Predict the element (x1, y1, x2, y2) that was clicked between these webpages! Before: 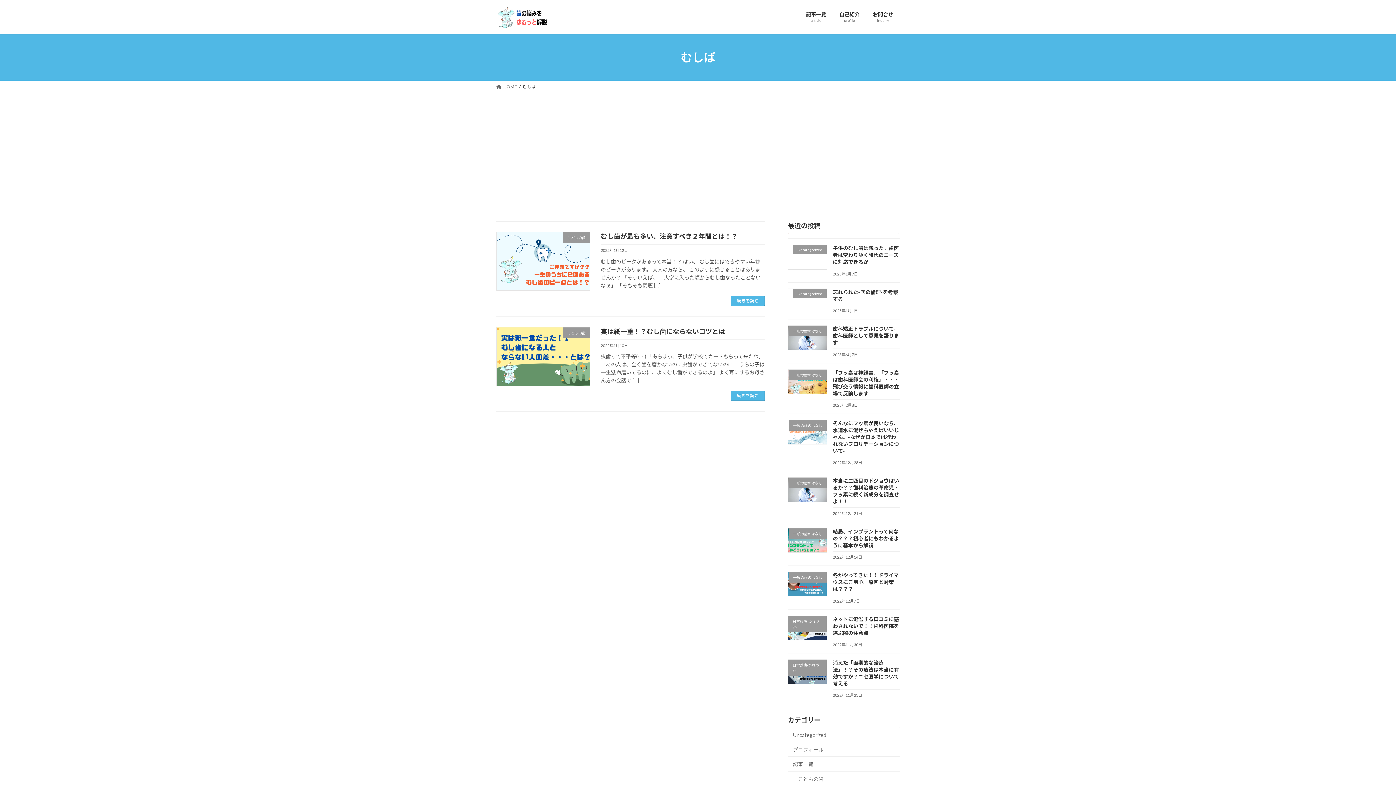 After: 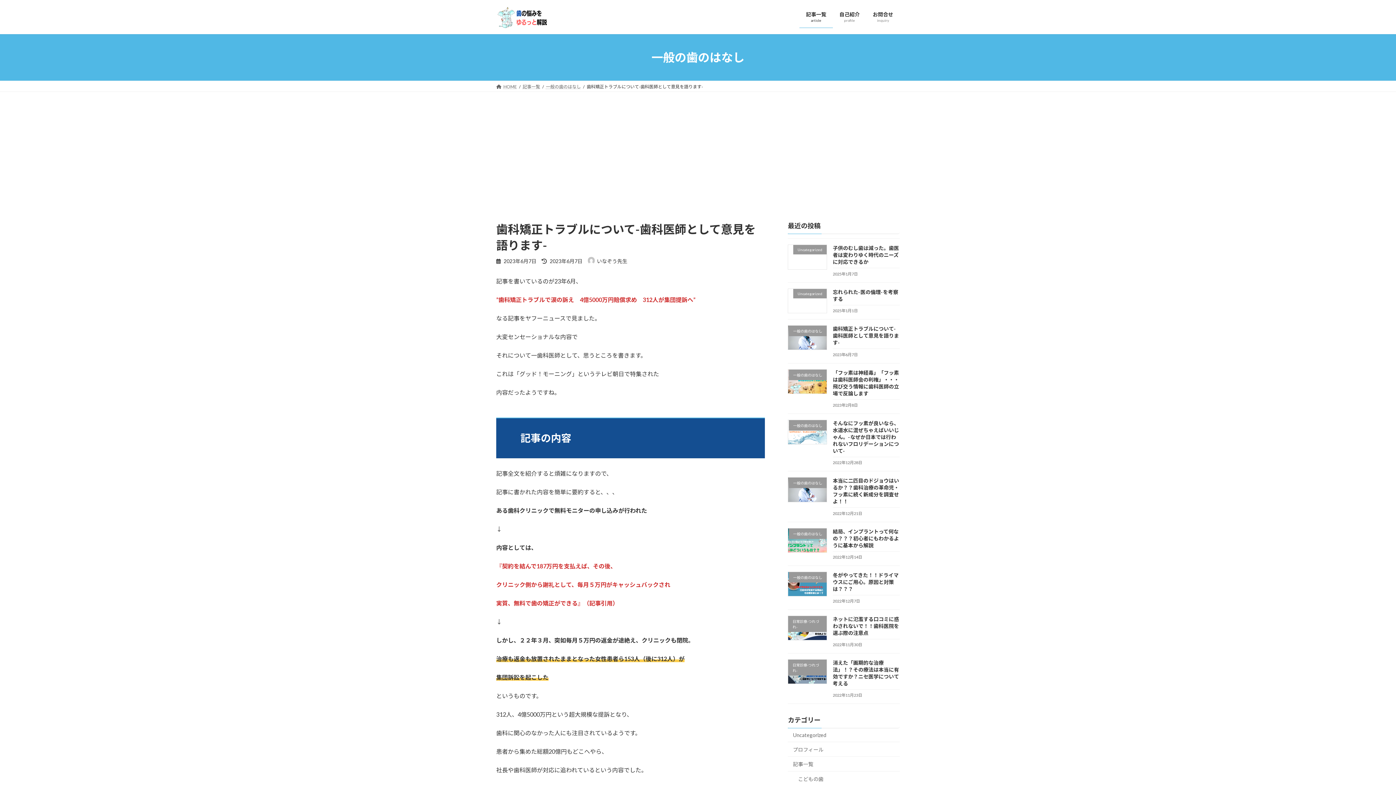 Action: bbox: (833, 325, 899, 345) label: 歯科矯正トラブルについて-歯科医師として意見を語ります-